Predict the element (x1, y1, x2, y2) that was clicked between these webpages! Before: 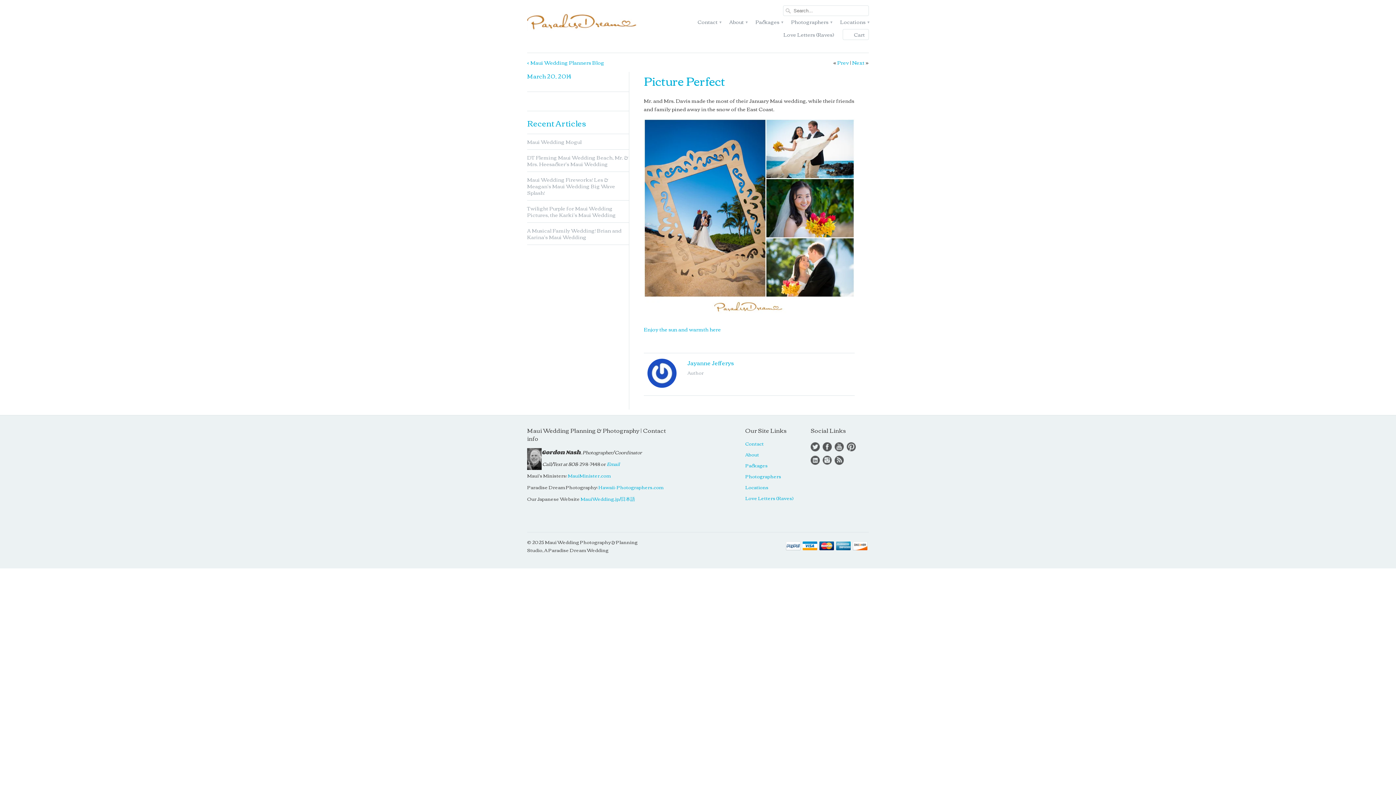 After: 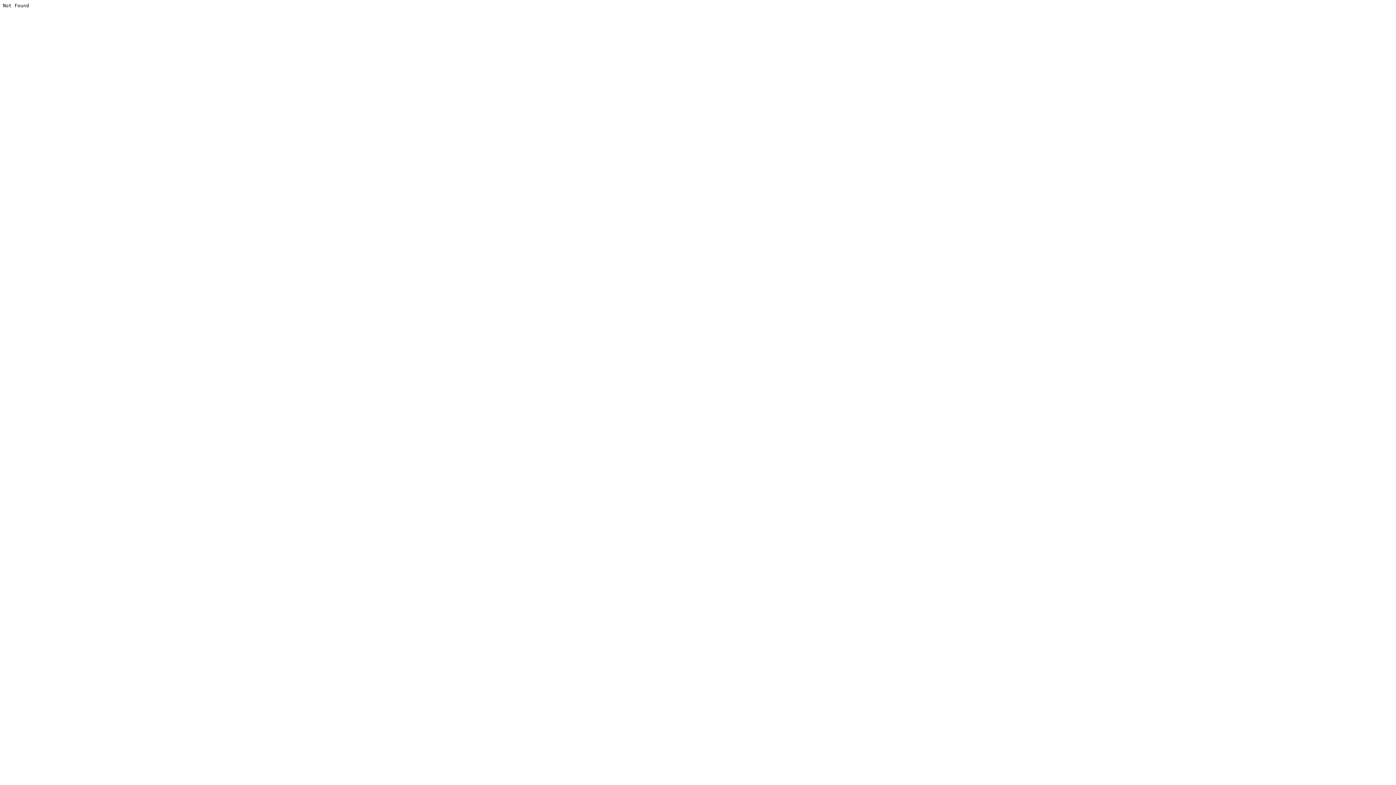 Action: label: RSS bbox: (834, 456, 844, 465)